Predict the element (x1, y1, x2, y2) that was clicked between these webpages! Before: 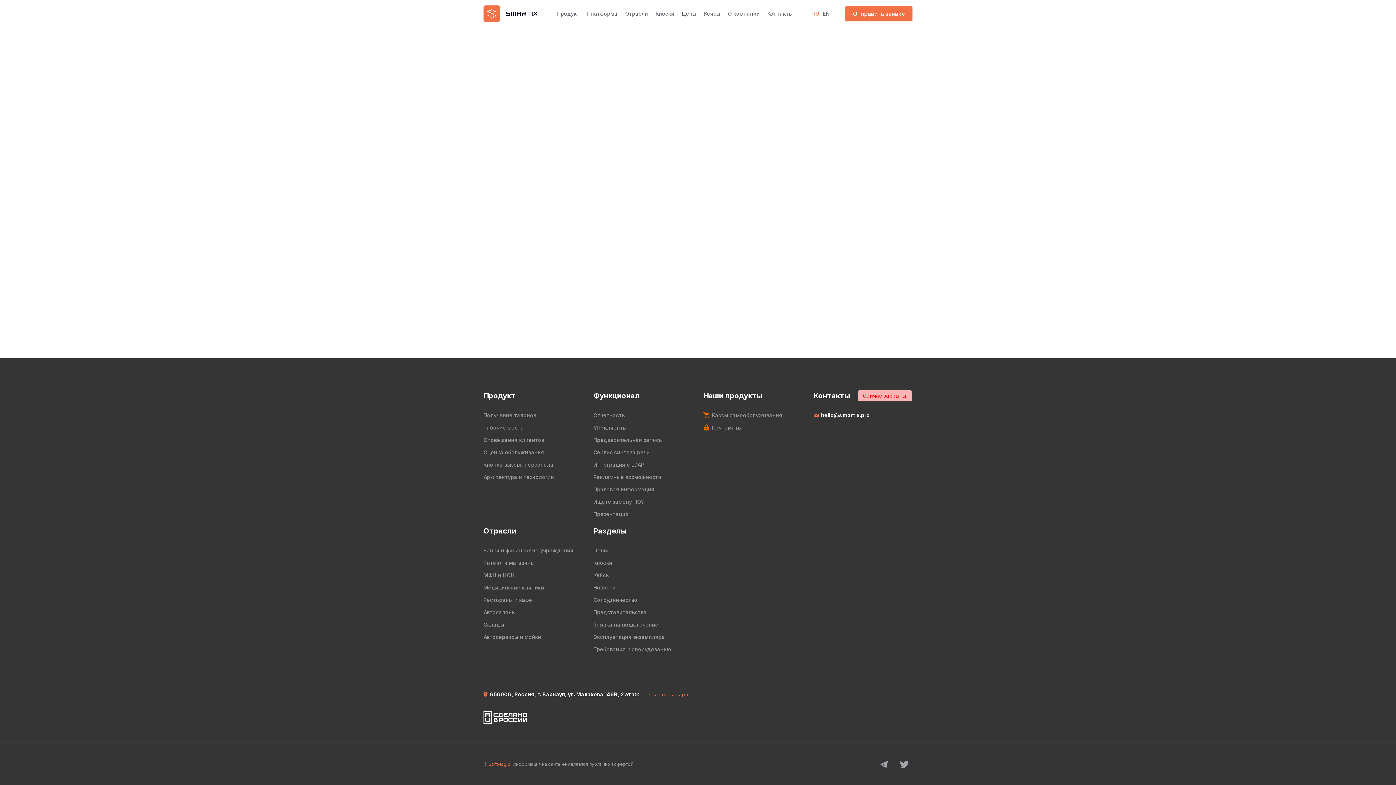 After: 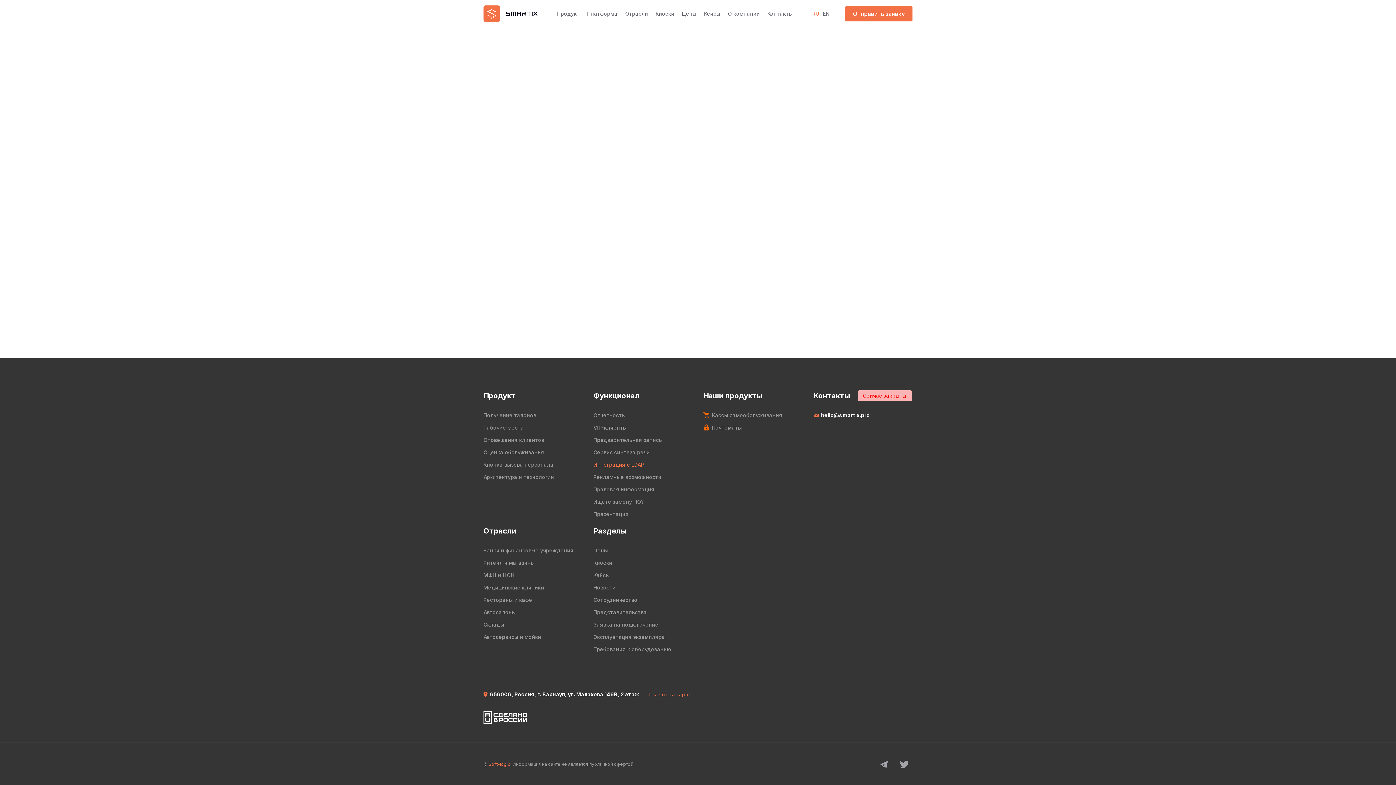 Action: bbox: (593, 461, 644, 468) label: Интеграция с LDAP